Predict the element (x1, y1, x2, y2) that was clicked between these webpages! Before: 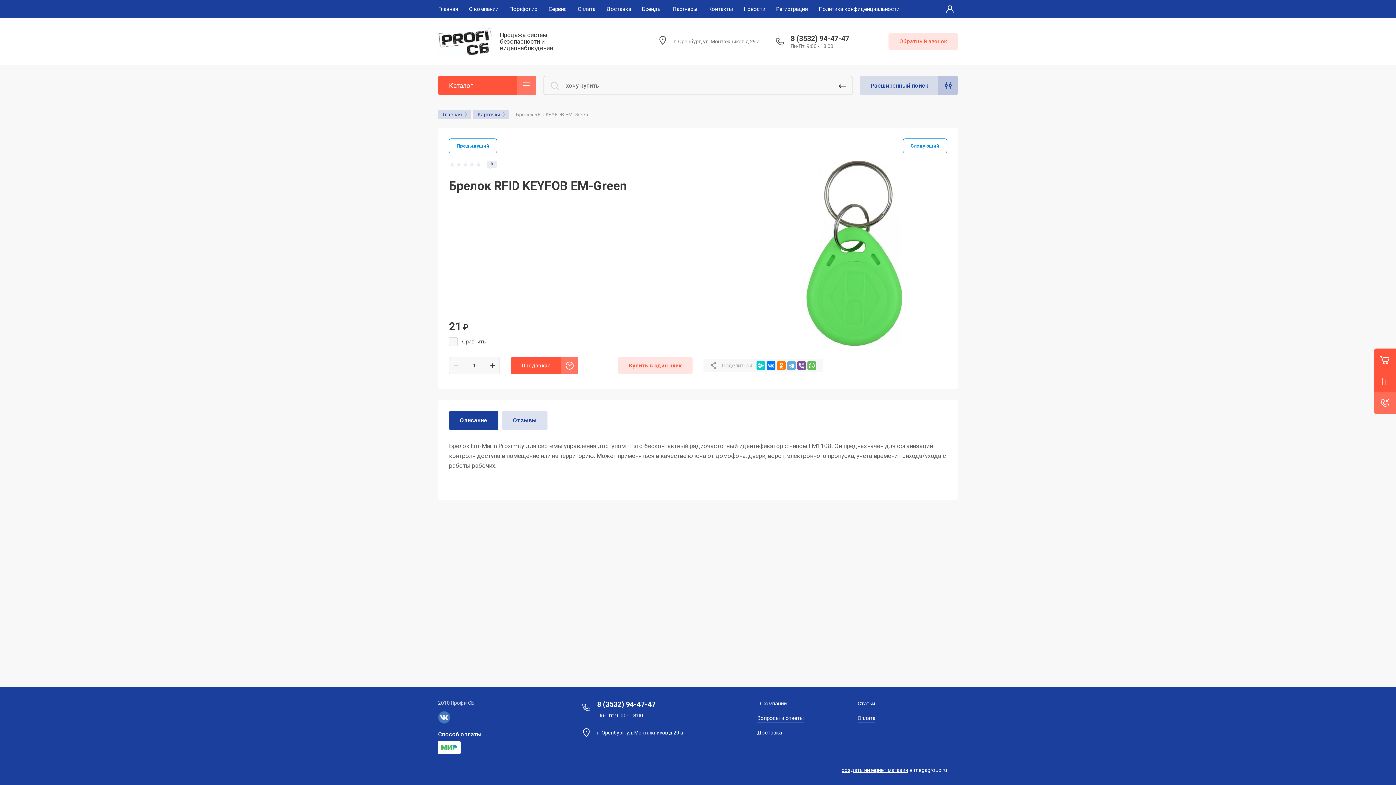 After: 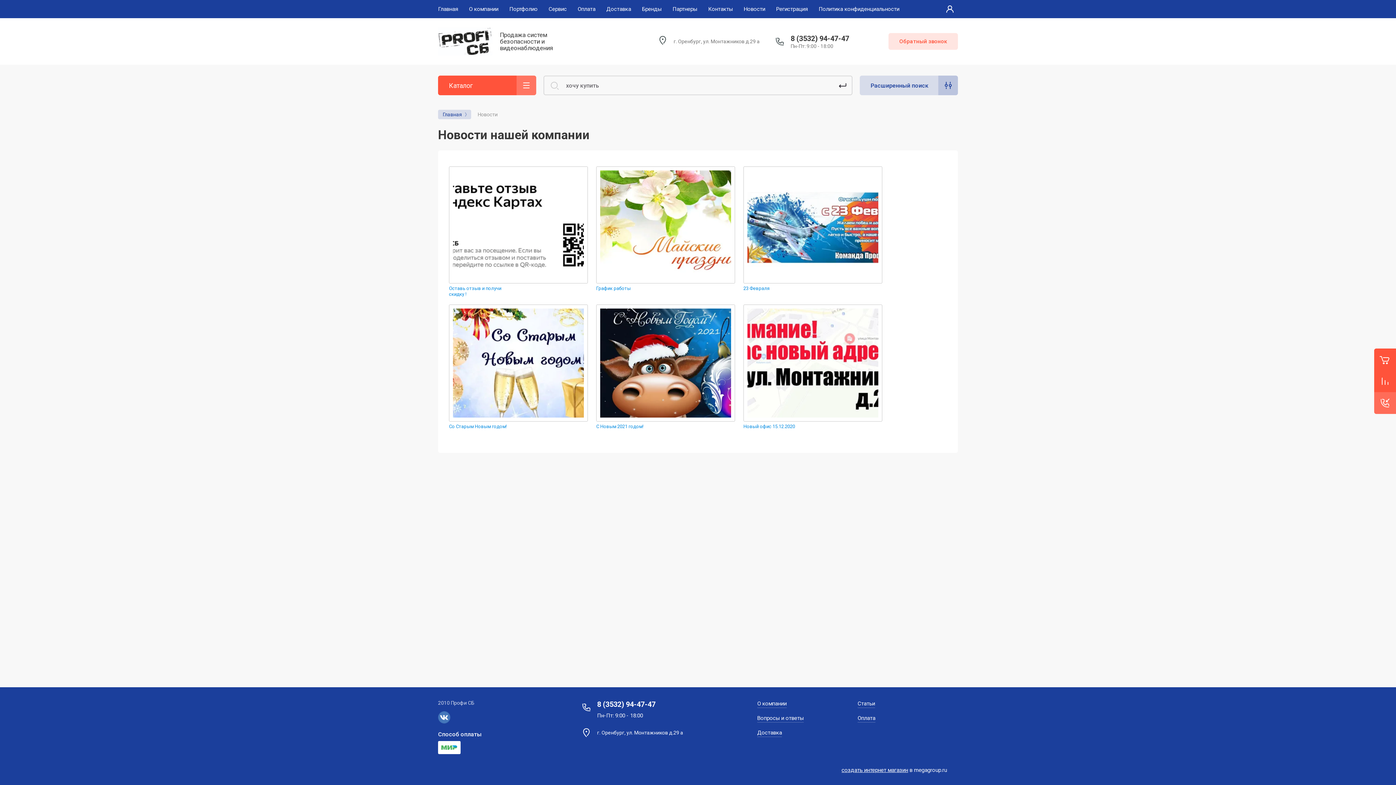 Action: label: Новости bbox: (744, 0, 765, 18)